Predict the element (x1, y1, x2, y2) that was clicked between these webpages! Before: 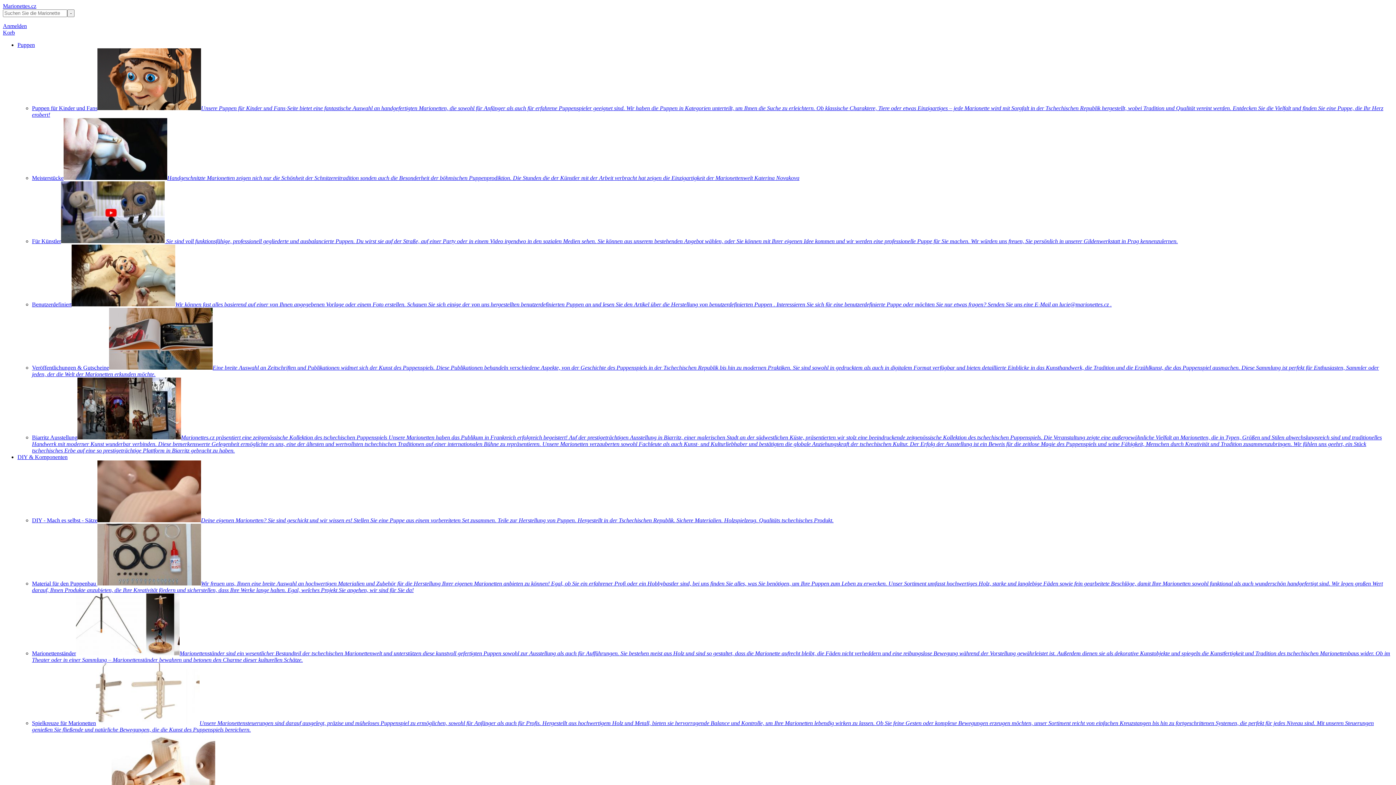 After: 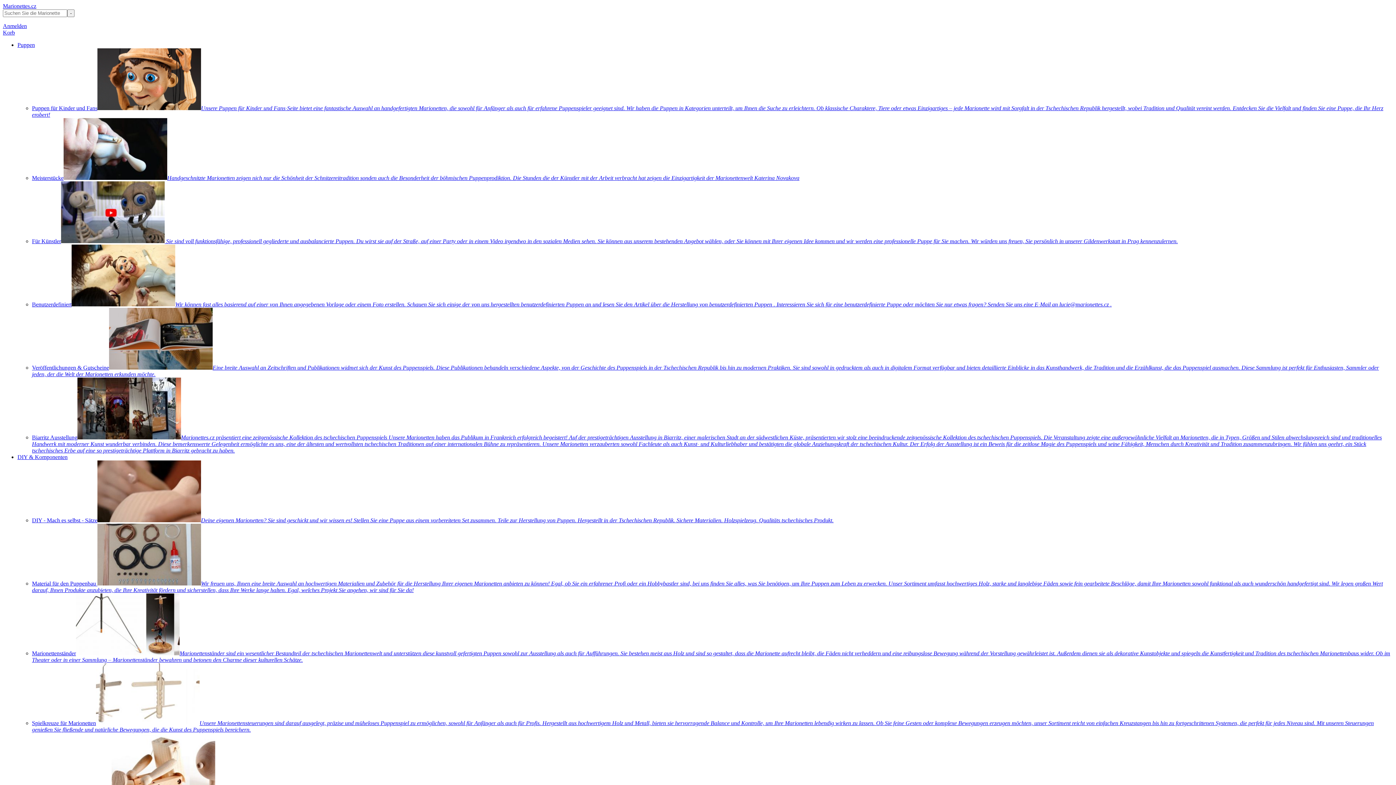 Action: label: Biarritz AusstellungMarionettes.cz präsentiert eine zeitgenössische Kollektion des tschechischen Puppenspiels Unsere Marionetten haben das Publikum in Frankreich erfolgreich begeistert! Auf der prestigeträchtigen Ausstellung in Biarritz, einer malerischen Stadt an der südwestlichen Küste, präsentierten wir stolz eine beeindruckende zeitgenössische Kollektion des tschechischen Puppenspiels. Die Veranstaltung zeigte eine außergewöhnliche Vielfalt an Marionetten, die in Typen, Größen und Stilen abwechslungsreich sind und traditionelles Handwerk mit moderner Kunst wunderbar verbinden. Diese bemerkenswerte Gelegenheit ermöglichte es uns, eine der ältesten und wertvollsten tschechischen Traditionen auf einer internationalen Bühne zu repräsentieren. Unsere Marionetten verzauberten sowohl Fachleute als auch Kunst- und Kulturliebhaber und bestätigten die globale Anziehungskraft der tschechischen Kultur. Der Erfolg der Ausstellung ist ein Beweis für die zeitlose Magie des Puppenspiels und seine Fähigkeit, Menschen durch Kreativität und Tradition zusammenzubringen. Wir fühlen uns geehrt, ein Stück tschechisches Erbe auf eine so prestigeträchtige Plattform in Biarritz gebracht zu haben. bbox: (32, 434, 1382, 453)